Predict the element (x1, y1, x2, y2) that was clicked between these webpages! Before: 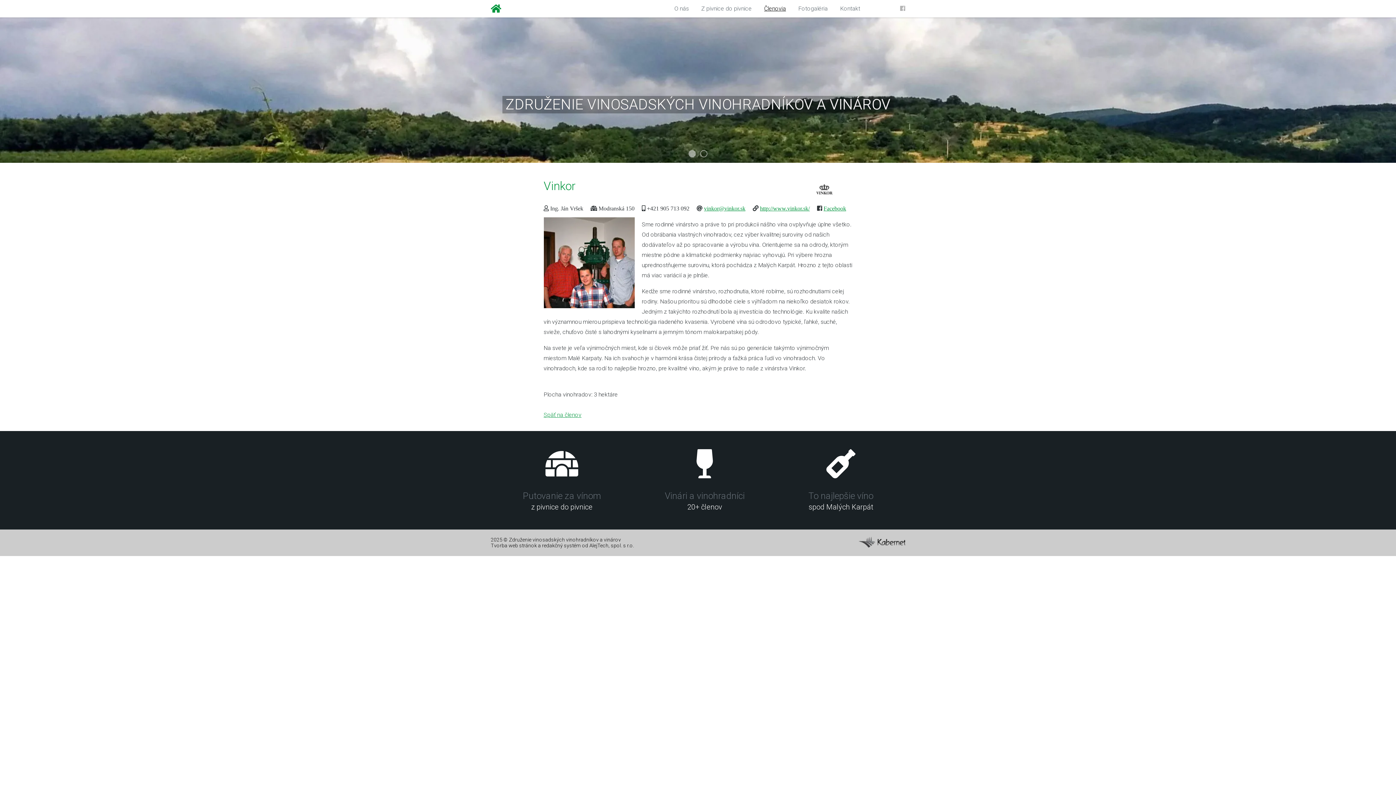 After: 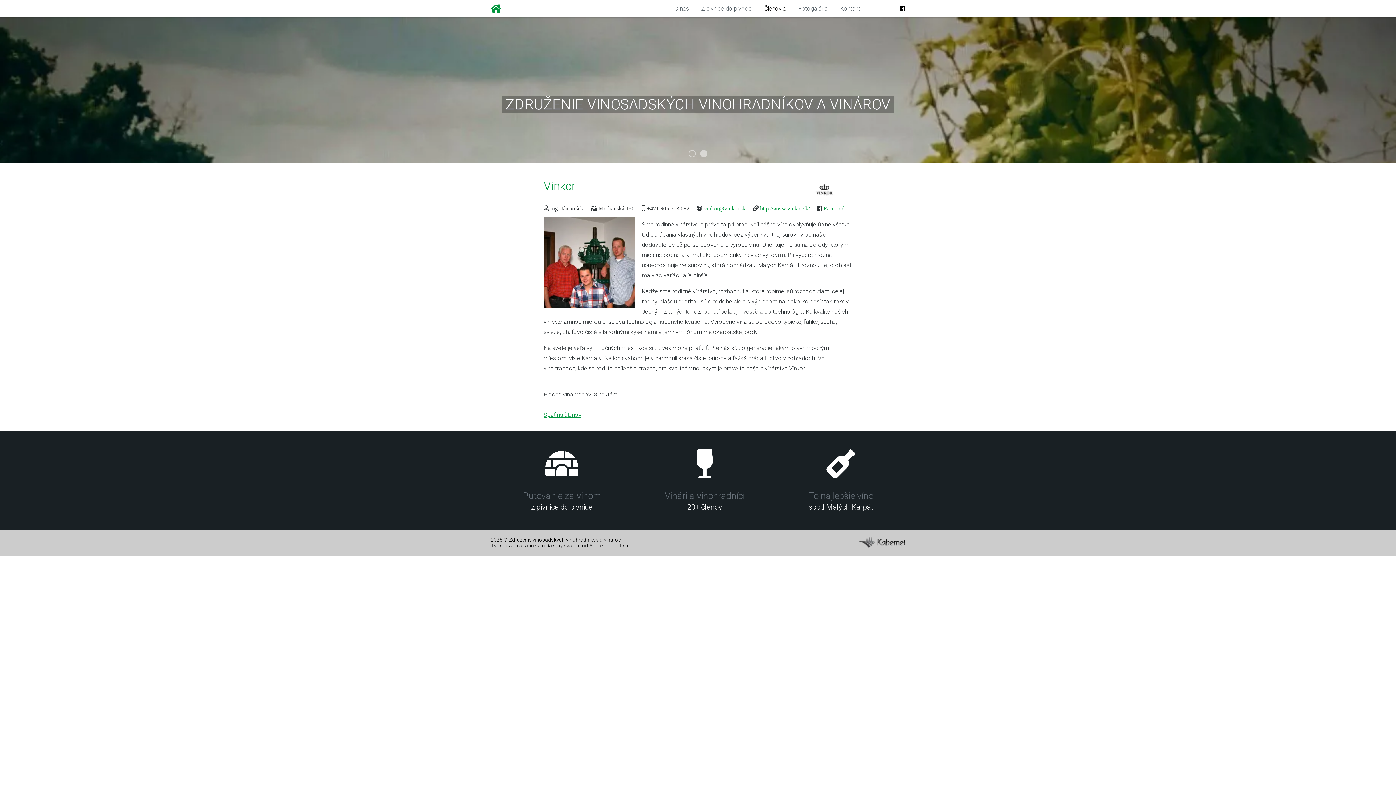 Action: bbox: (900, 3, 905, 13)